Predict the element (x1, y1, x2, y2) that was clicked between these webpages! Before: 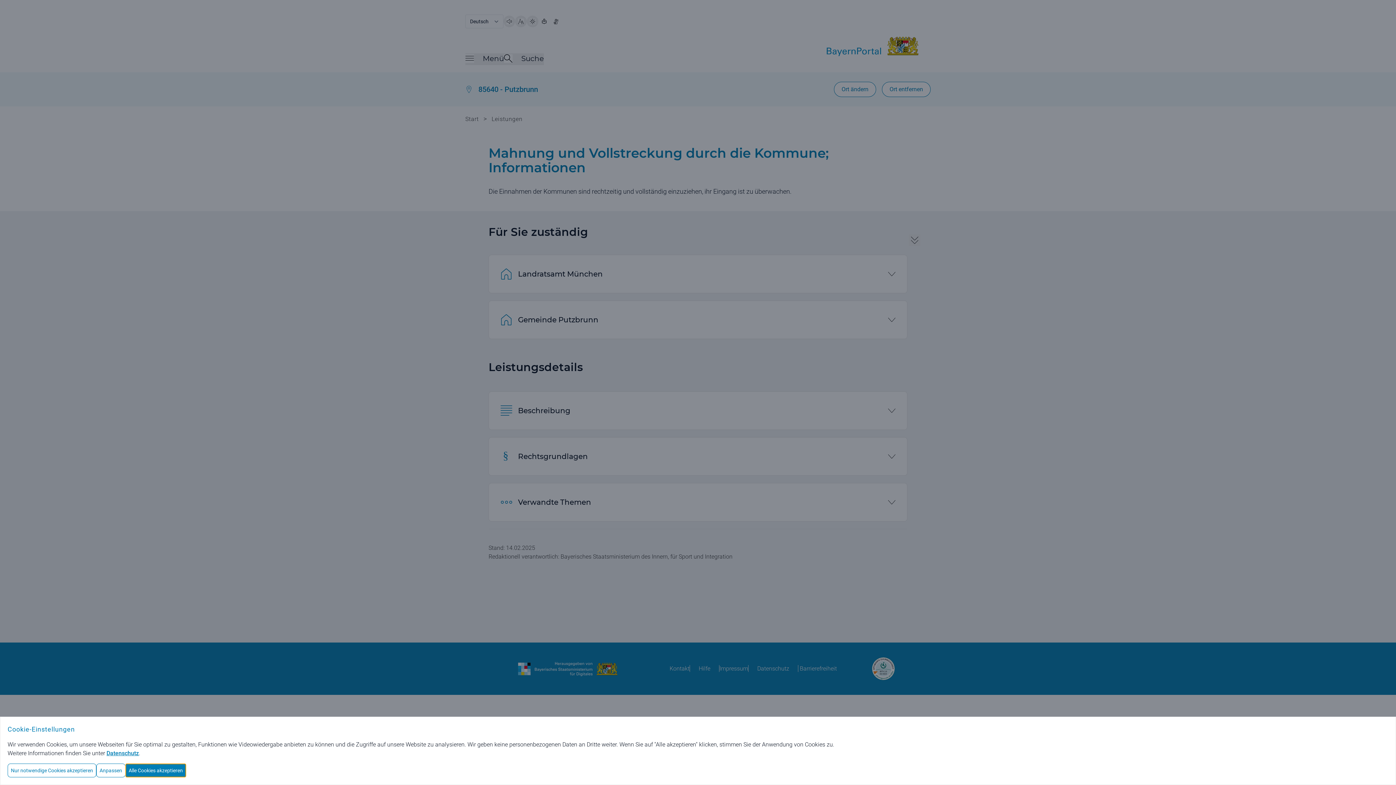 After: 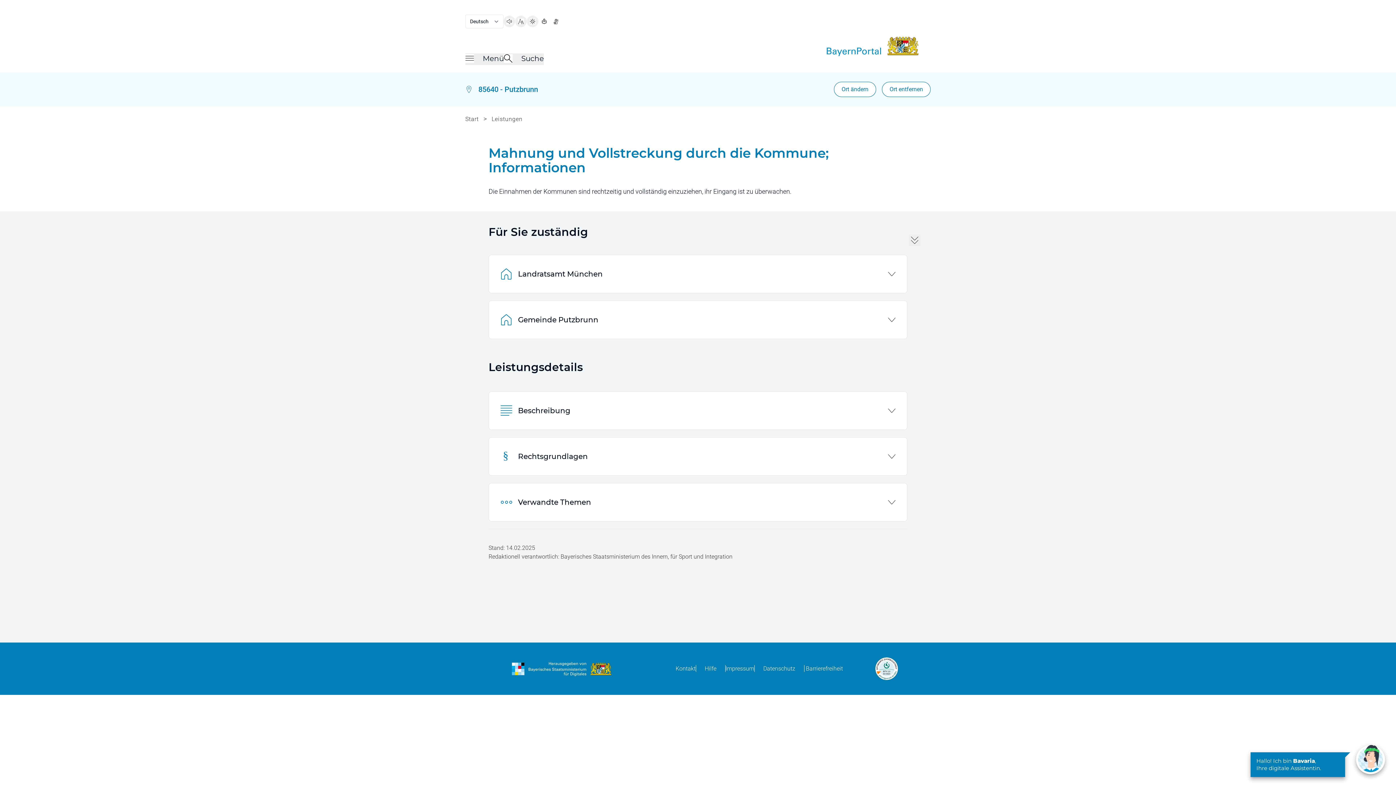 Action: label: Alle Cookies akzeptieren bbox: (125, 764, 186, 777)